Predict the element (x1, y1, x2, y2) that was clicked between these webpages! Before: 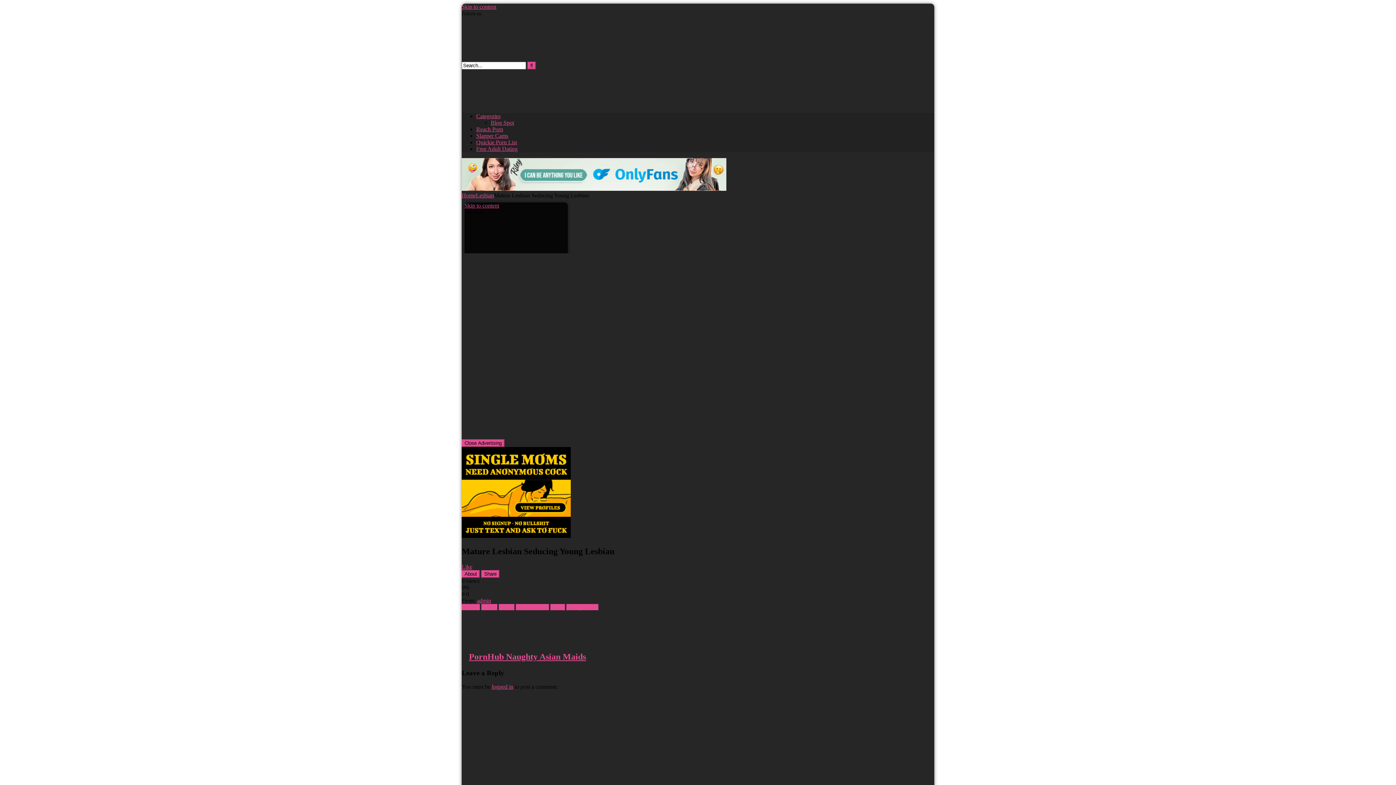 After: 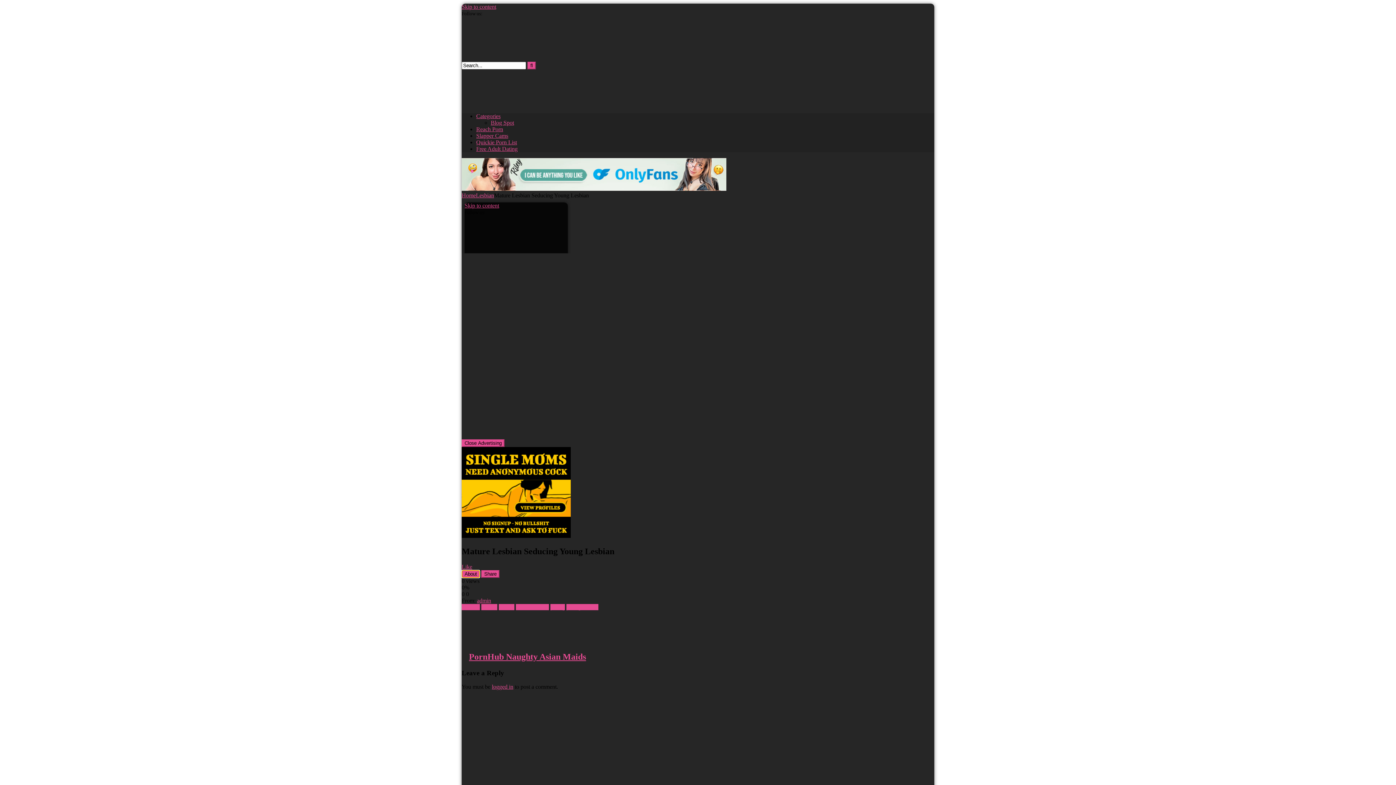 Action: bbox: (461, 570, 480, 578) label: About